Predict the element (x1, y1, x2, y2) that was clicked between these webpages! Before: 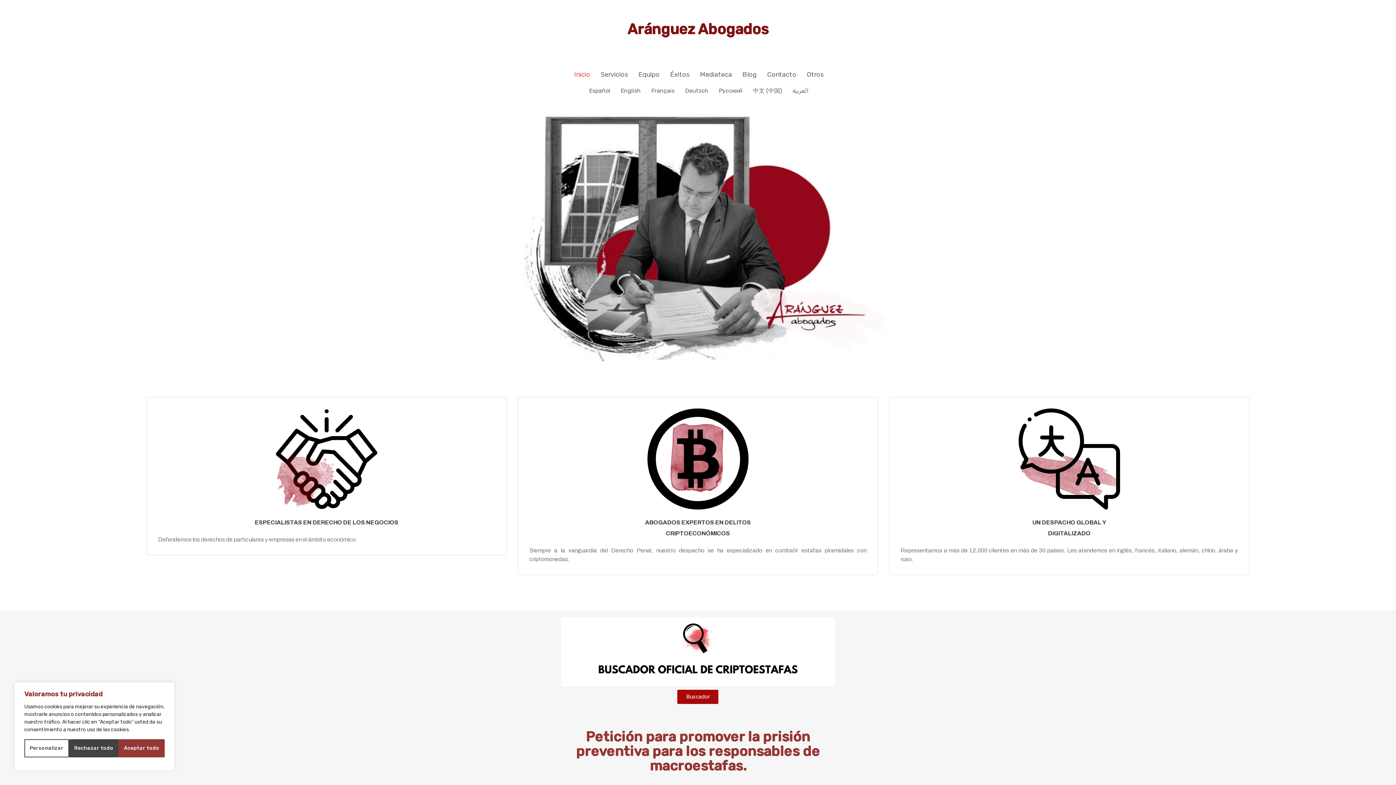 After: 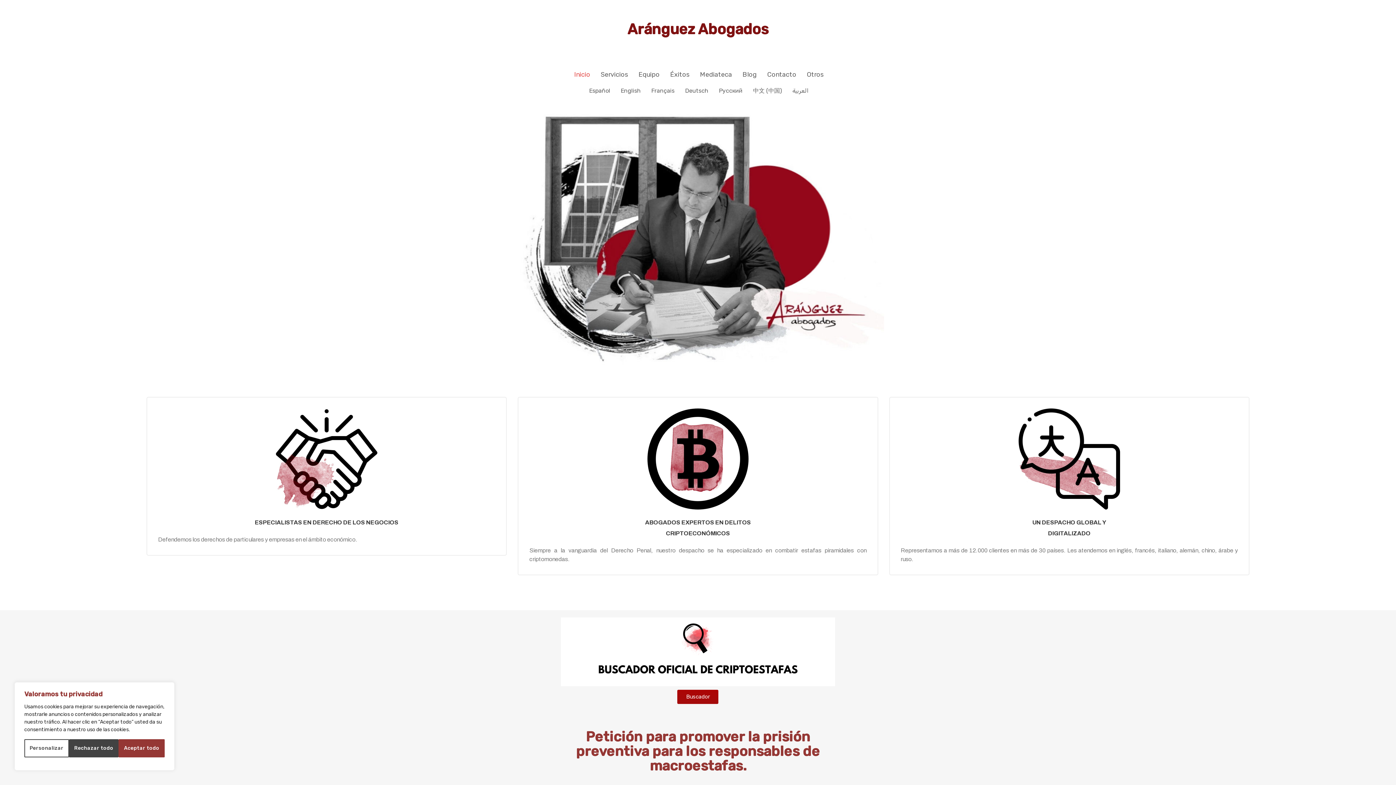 Action: bbox: (574, 58, 590, 90) label: Inicio